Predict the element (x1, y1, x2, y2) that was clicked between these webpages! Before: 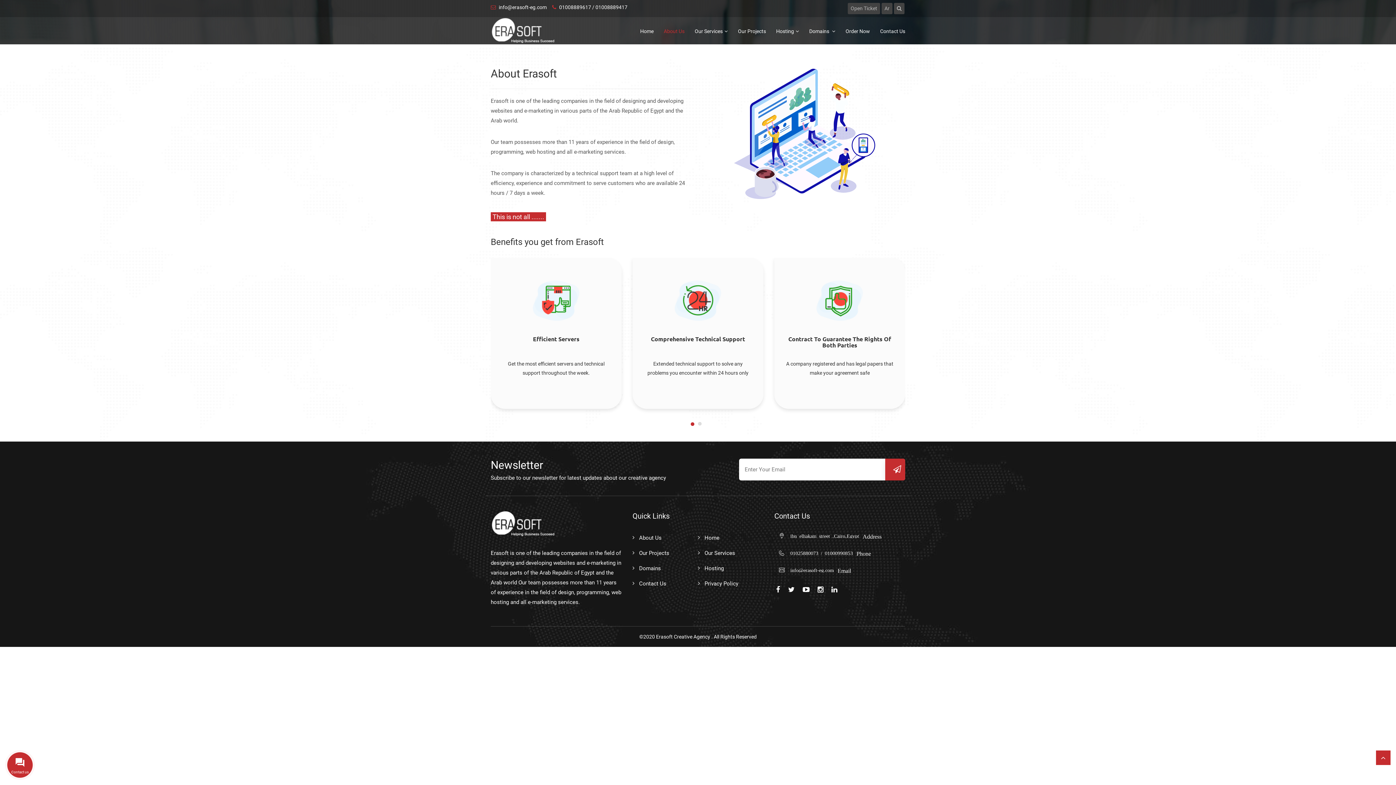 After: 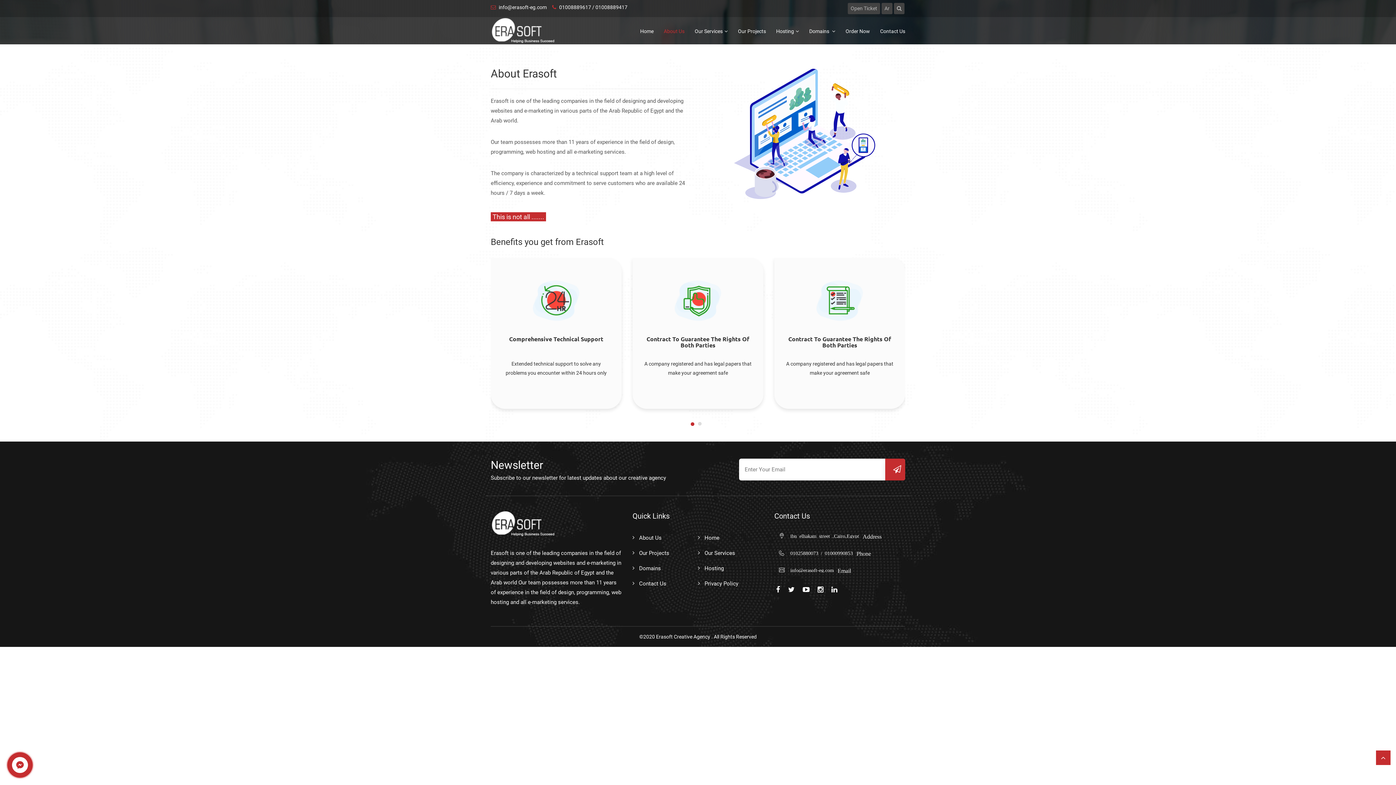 Action: bbox: (885, 458, 905, 480)